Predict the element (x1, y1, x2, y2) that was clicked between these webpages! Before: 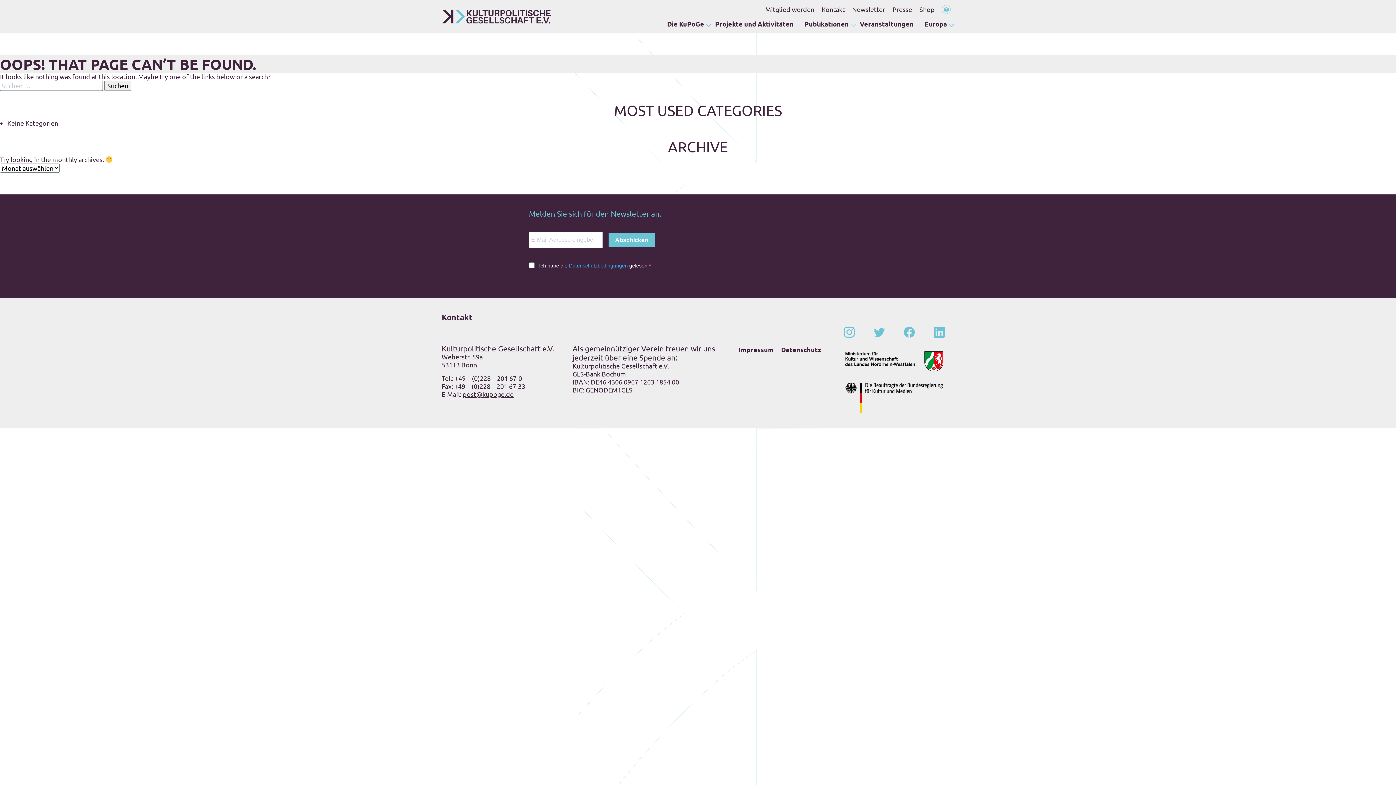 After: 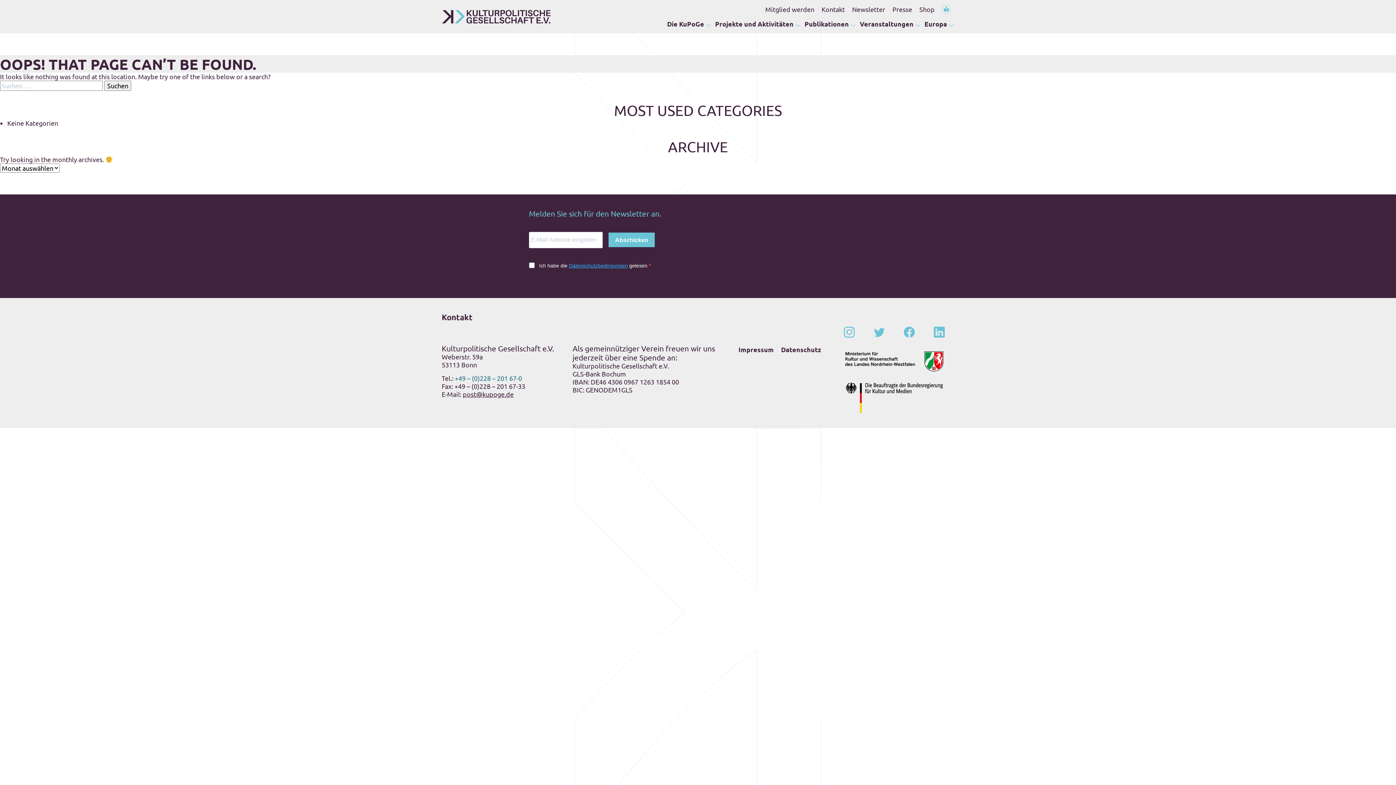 Action: label: +49 – (0)228 – 201 67-0 bbox: (454, 374, 522, 382)